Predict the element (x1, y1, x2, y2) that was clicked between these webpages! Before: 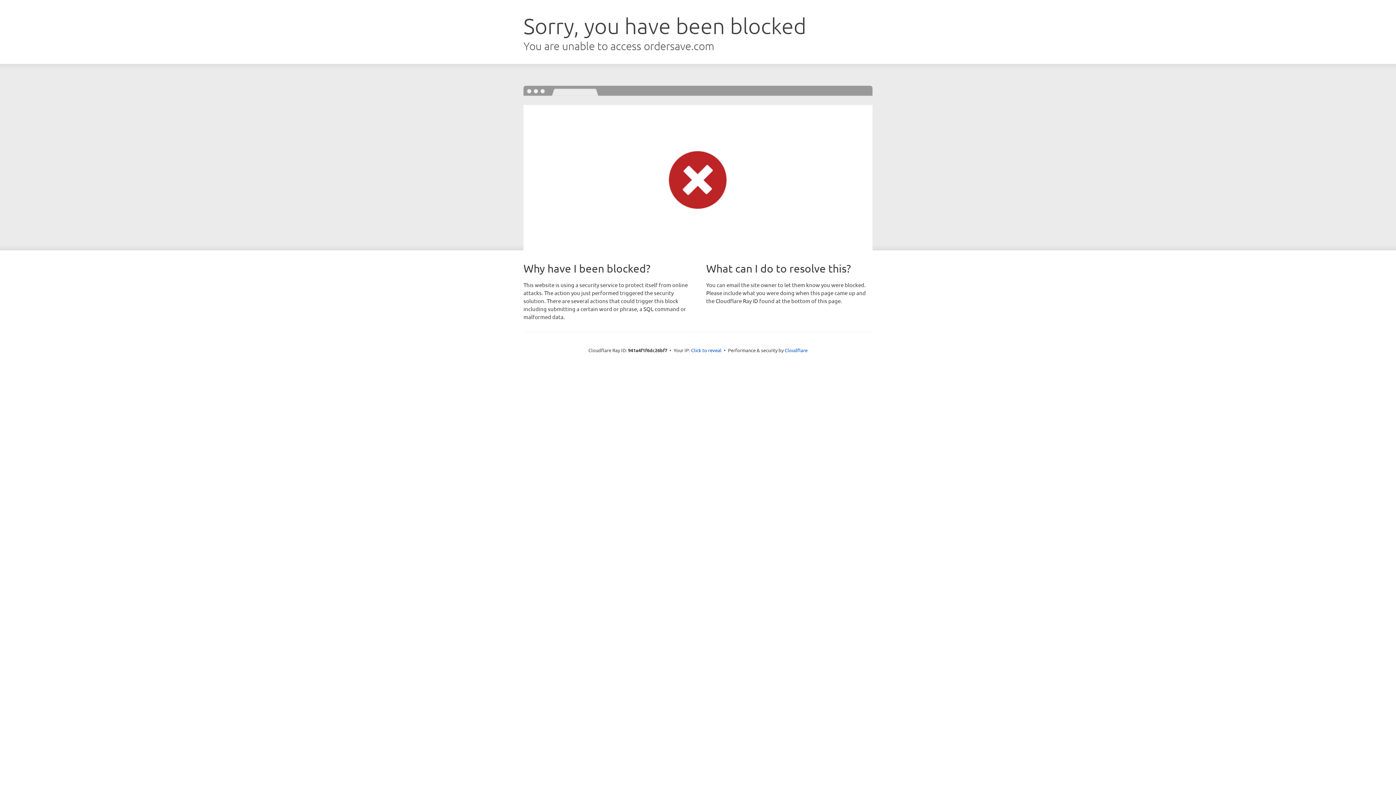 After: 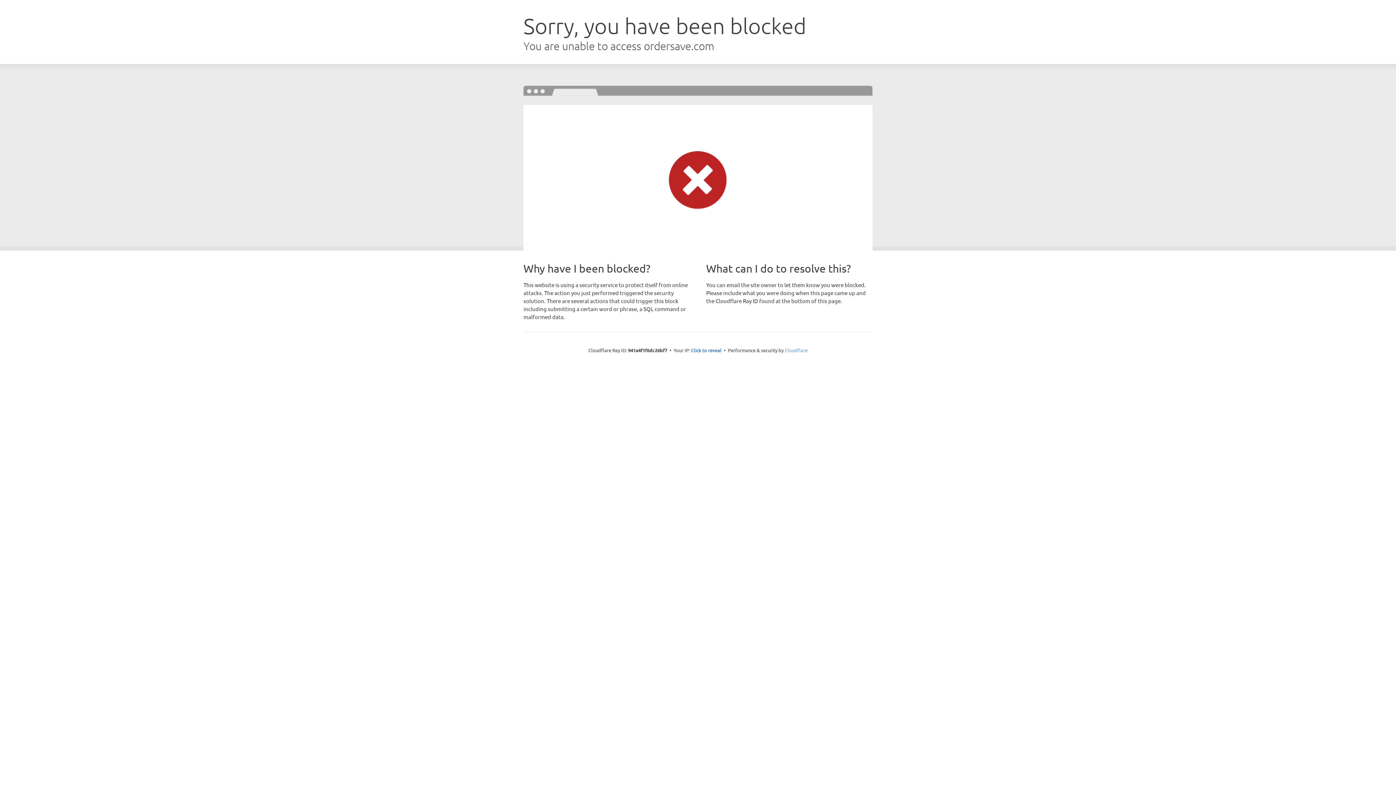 Action: label: Cloudflare bbox: (784, 347, 807, 353)